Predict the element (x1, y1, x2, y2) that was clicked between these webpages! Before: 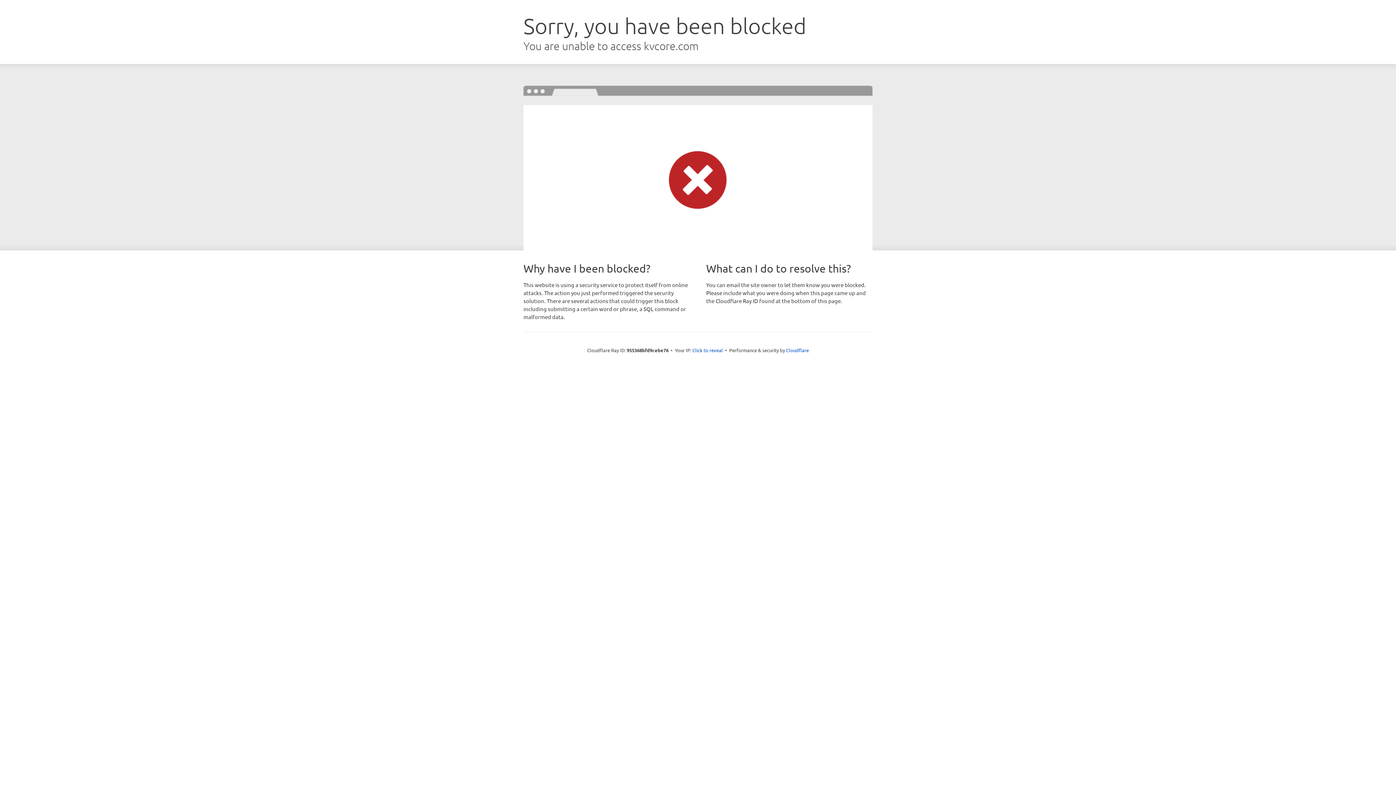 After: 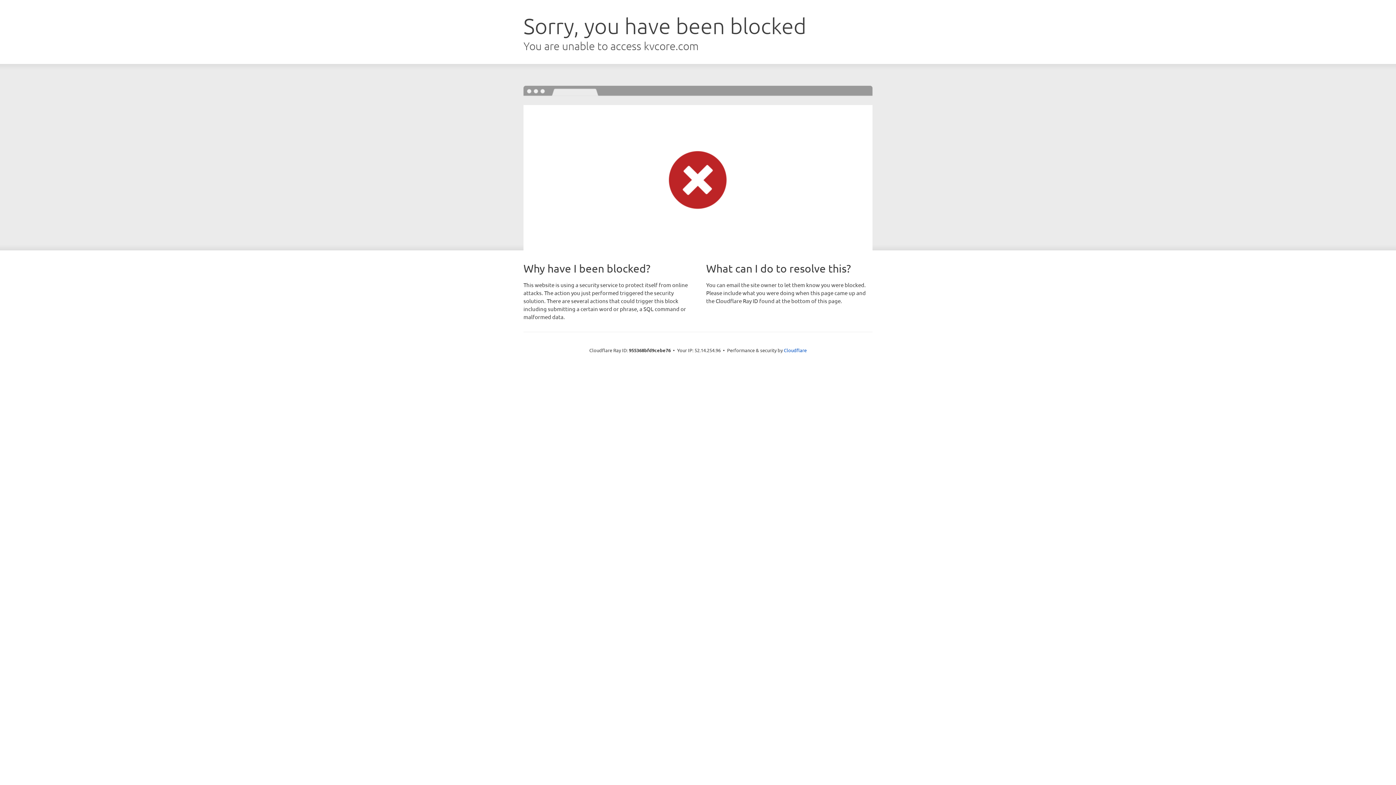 Action: label: Click to reveal bbox: (692, 346, 723, 353)